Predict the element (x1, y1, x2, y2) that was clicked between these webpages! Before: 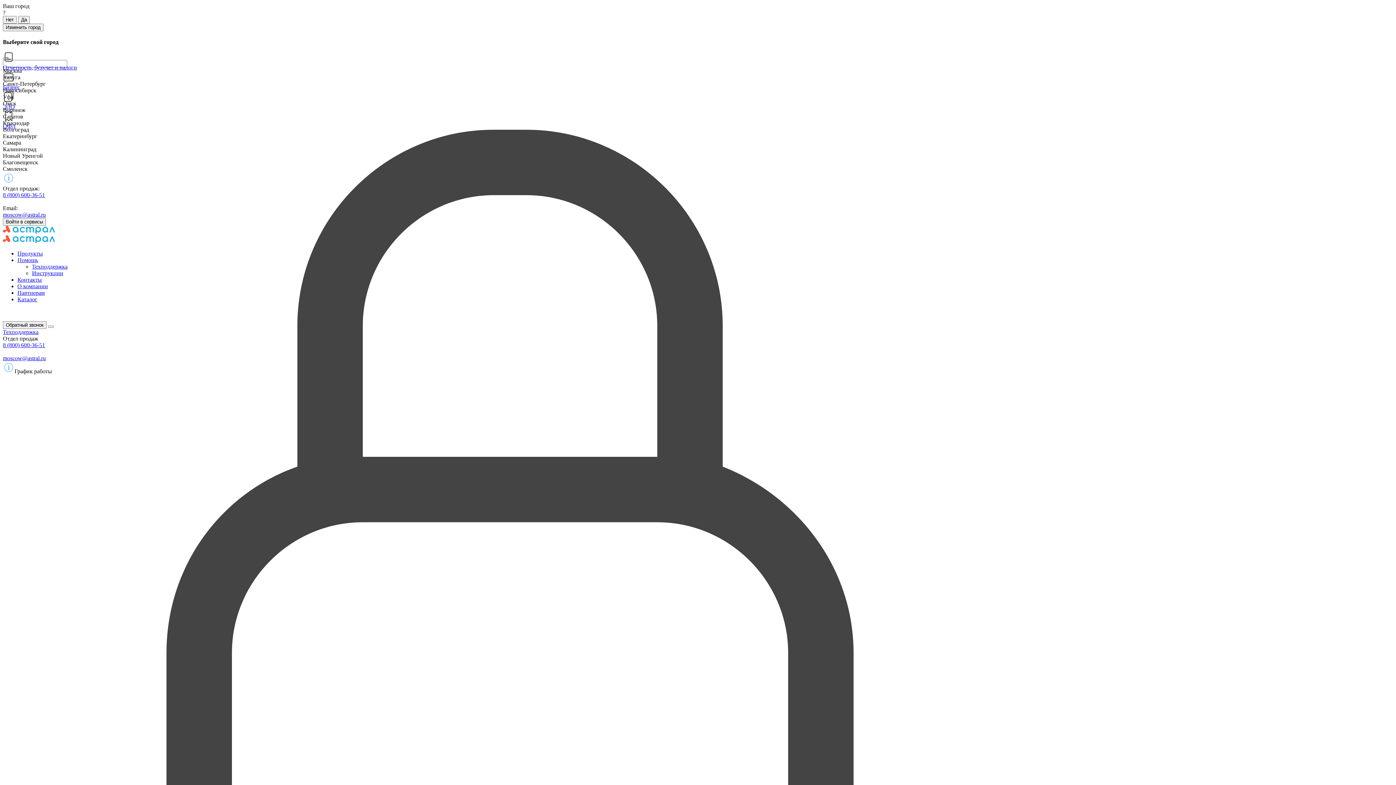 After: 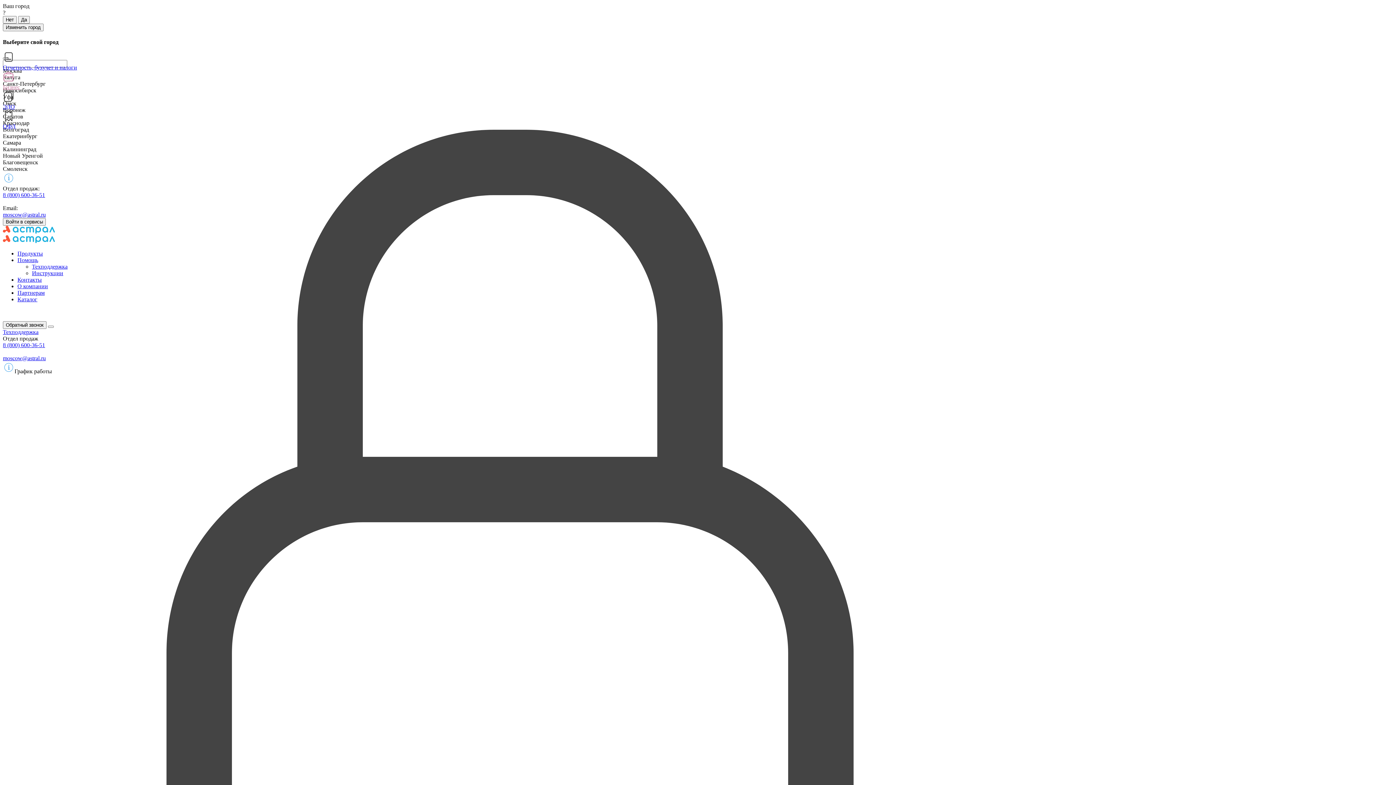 Action: bbox: (2, 70, 1050, 90) label: Бизнес